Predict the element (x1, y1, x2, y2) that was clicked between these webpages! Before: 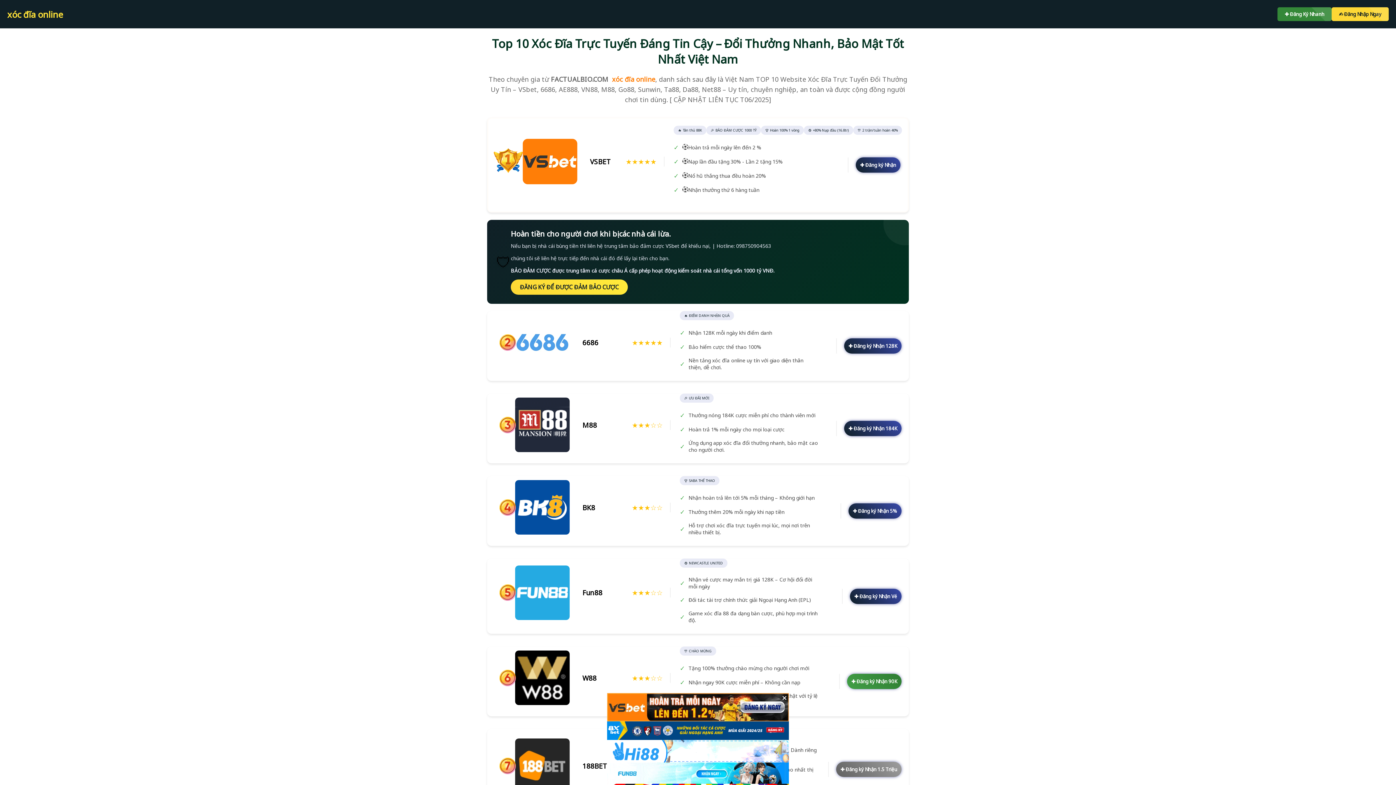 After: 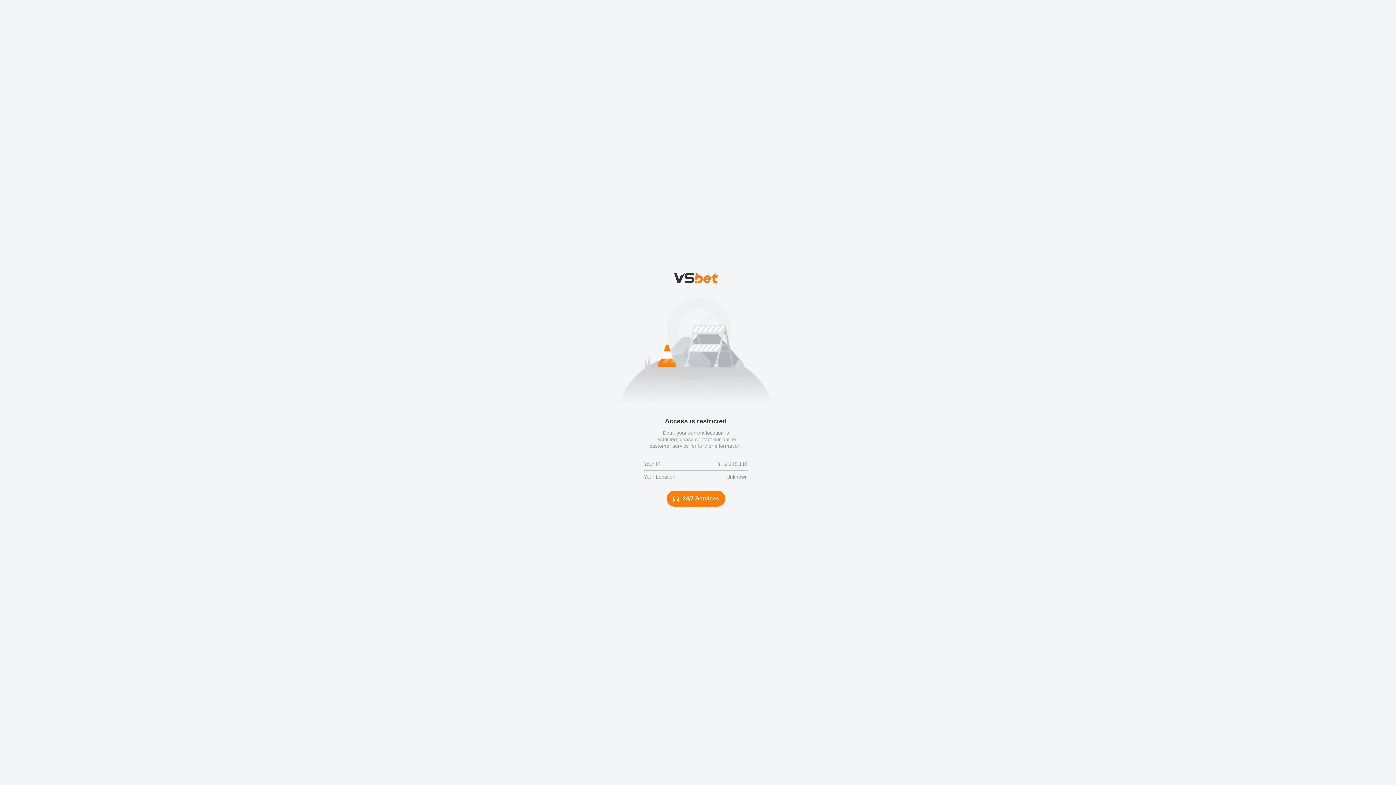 Action: label: ✚ Đăng ký Nhận 128K bbox: (844, 338, 901, 353)